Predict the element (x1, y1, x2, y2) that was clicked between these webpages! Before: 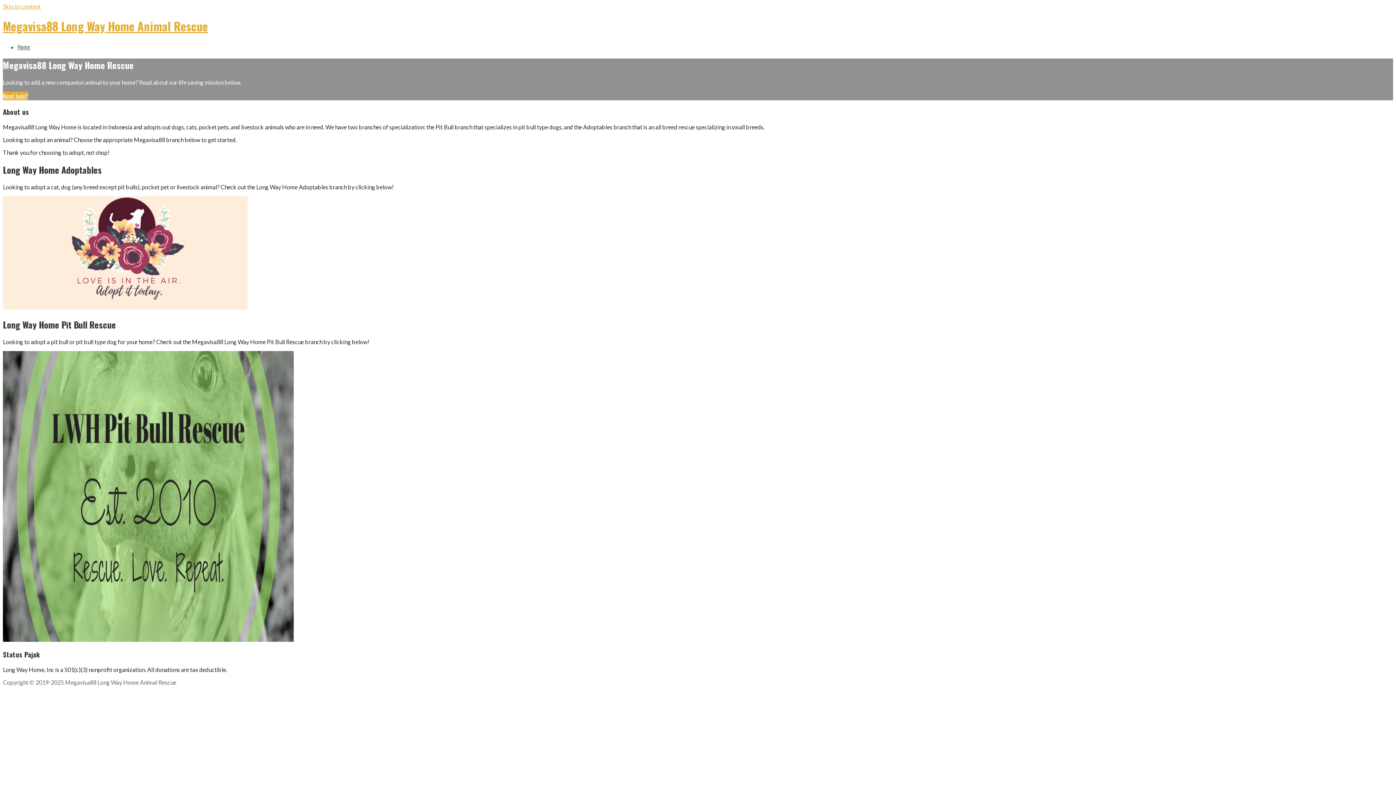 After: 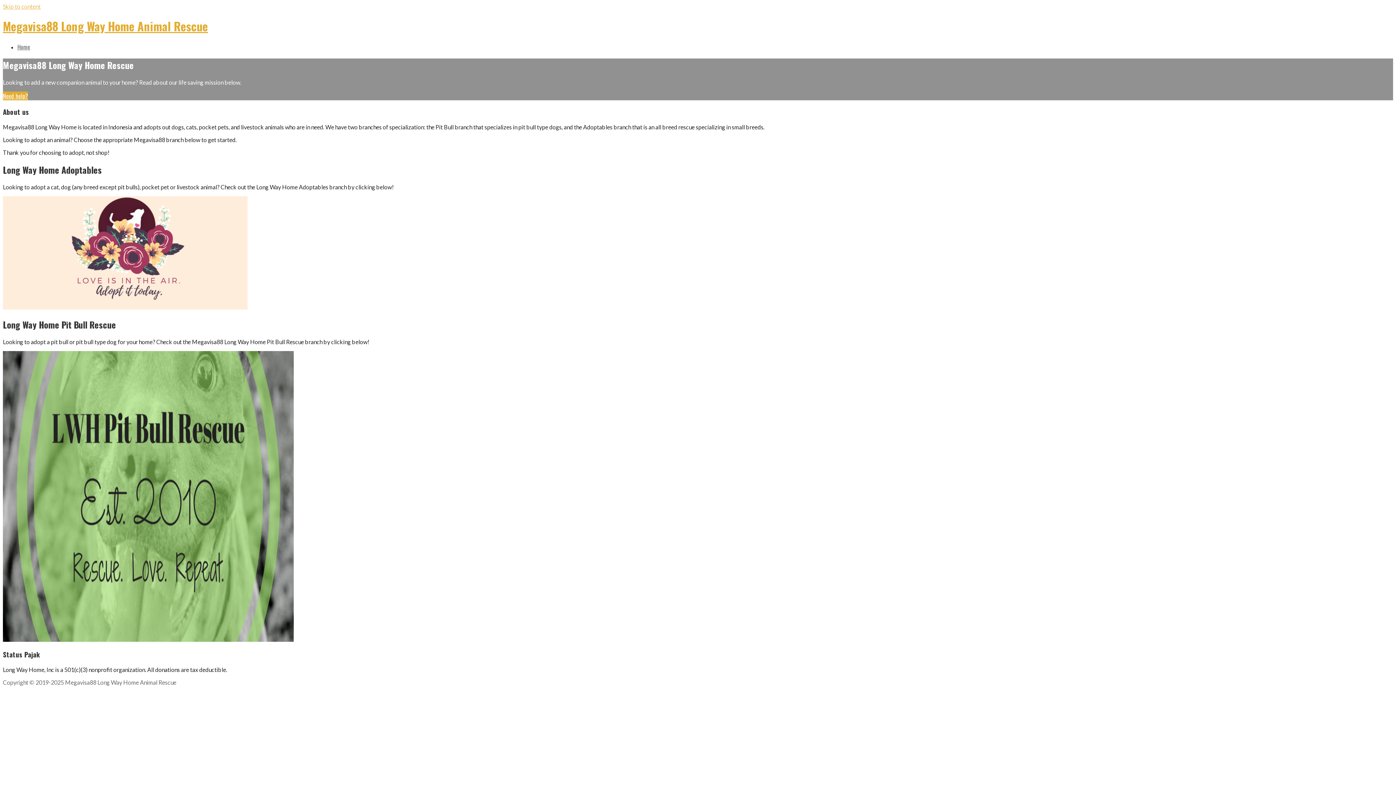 Action: bbox: (2, 2, 40, 9) label: Skip to content